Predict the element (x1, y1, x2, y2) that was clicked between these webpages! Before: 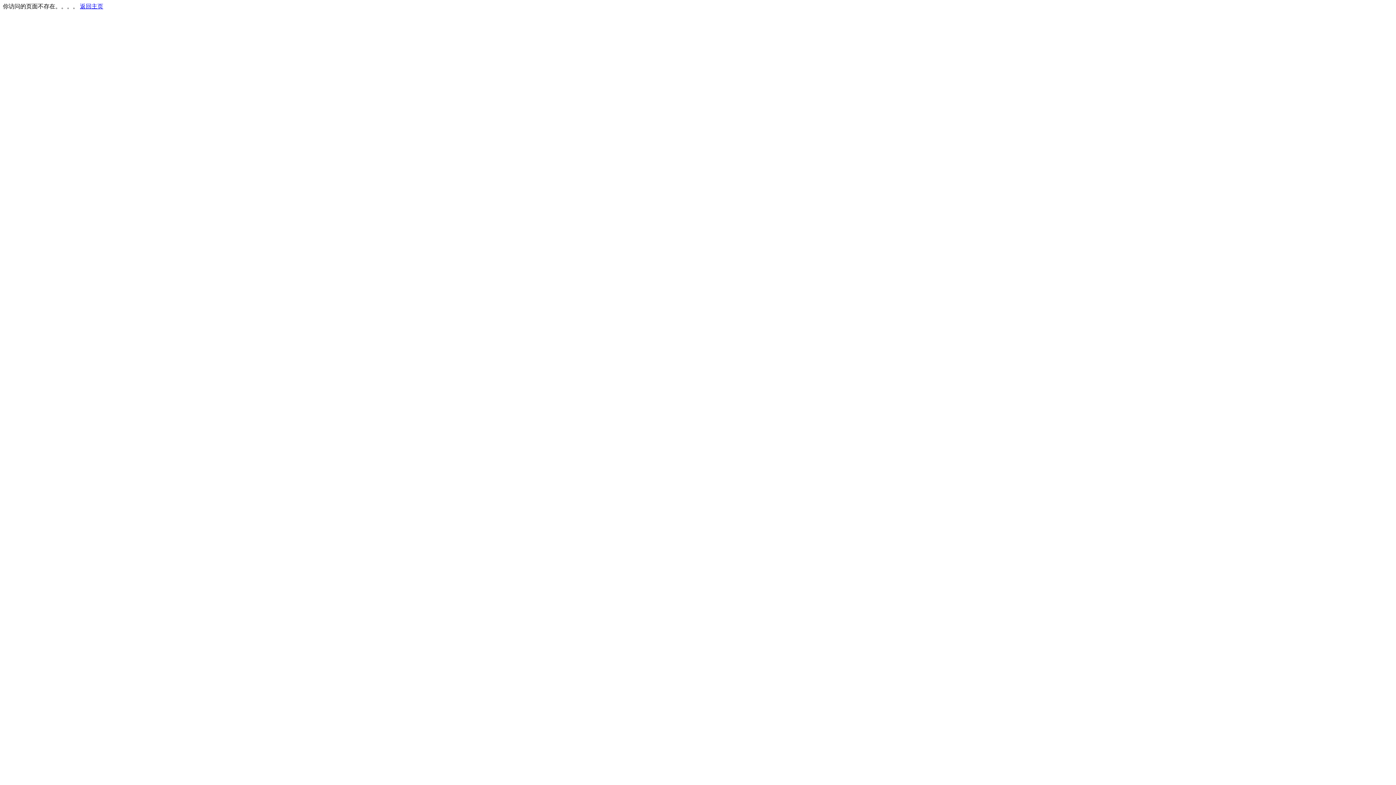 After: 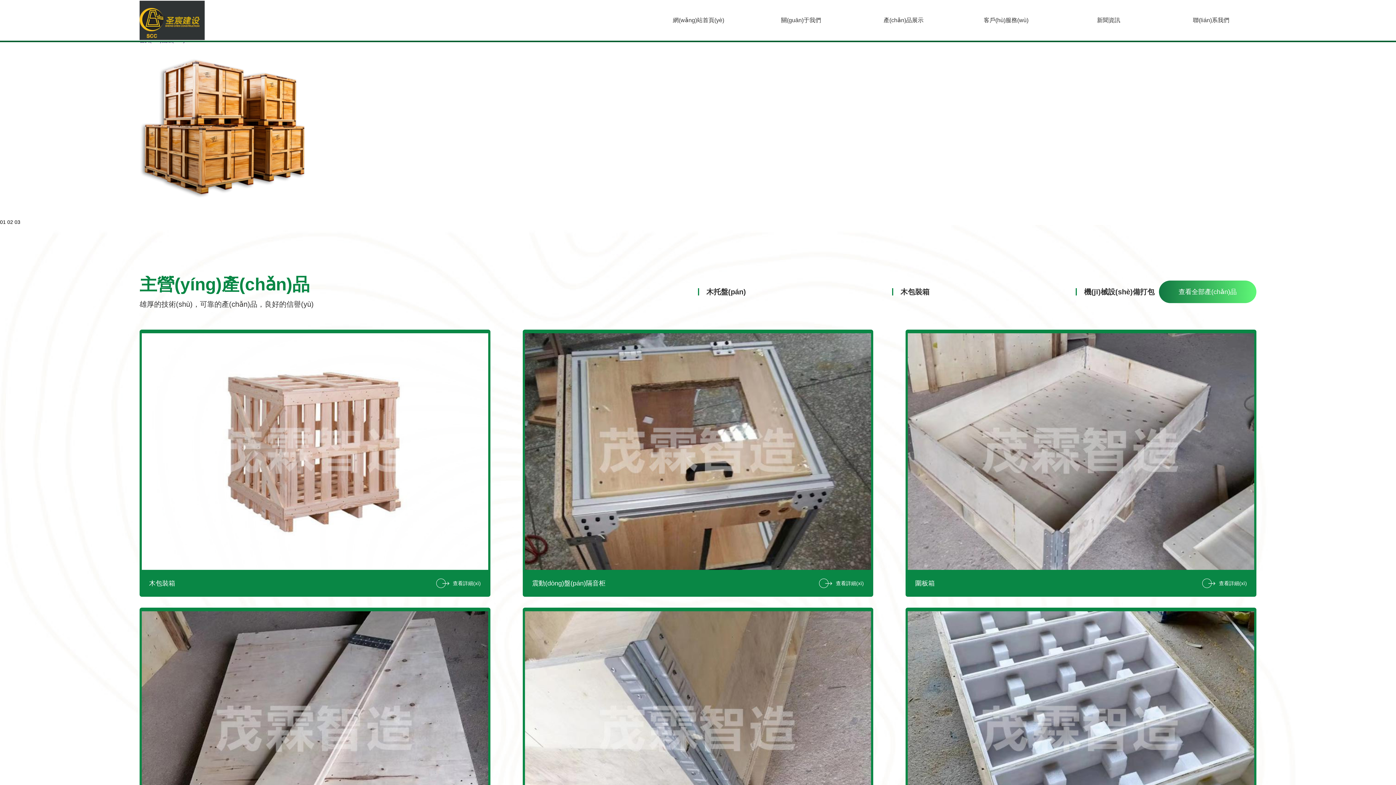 Action: label: 返回主页 bbox: (80, 3, 103, 9)